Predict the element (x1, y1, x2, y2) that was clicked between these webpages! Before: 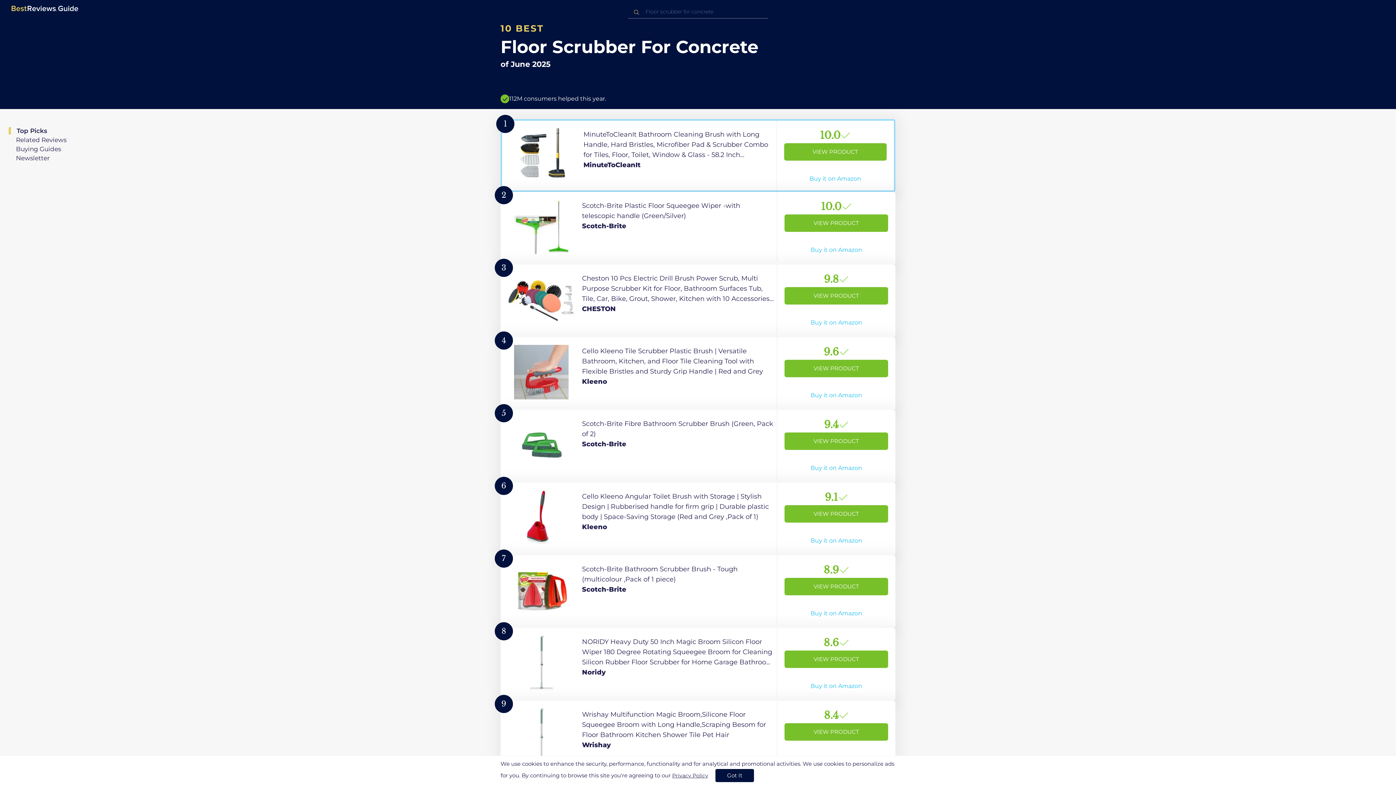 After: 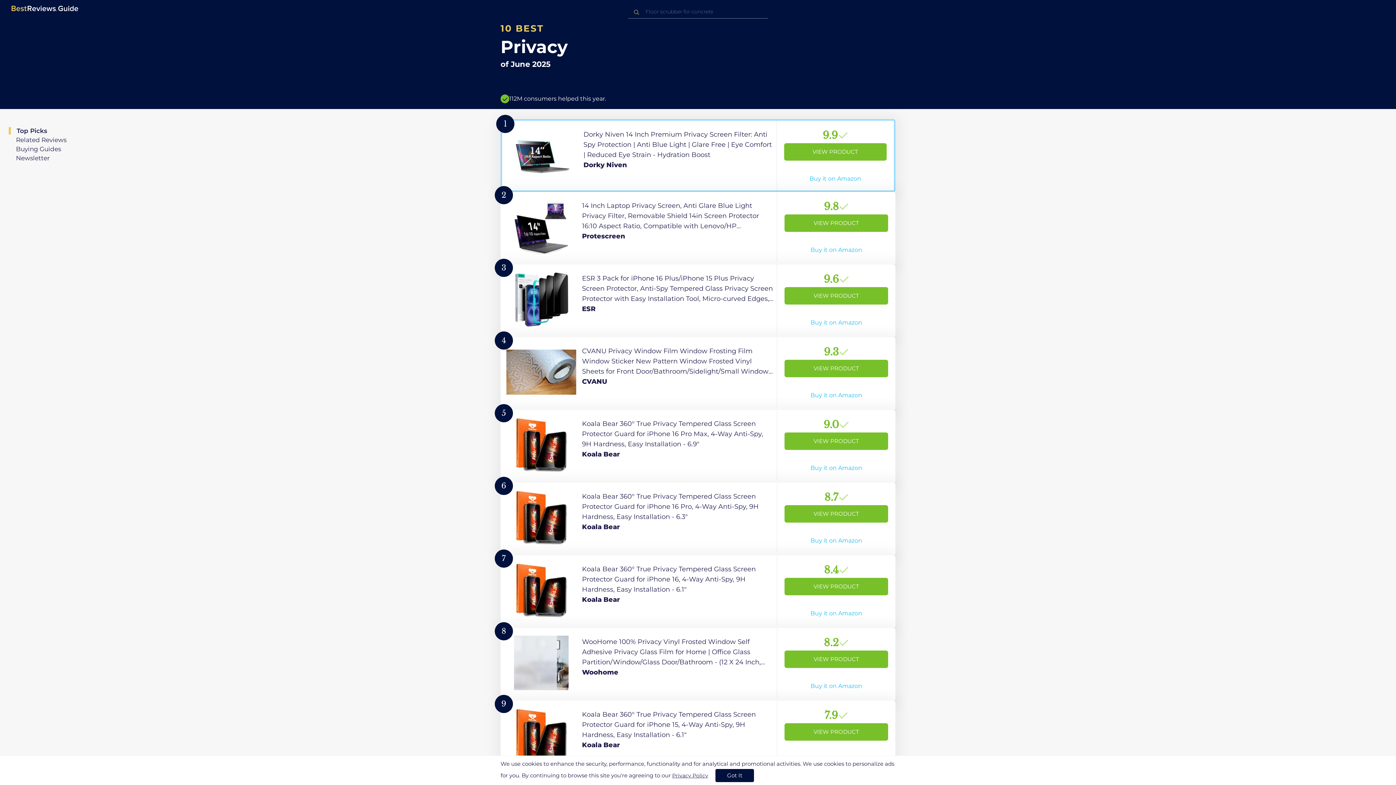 Action: label: go to privacy policy page bbox: (672, 772, 708, 779)